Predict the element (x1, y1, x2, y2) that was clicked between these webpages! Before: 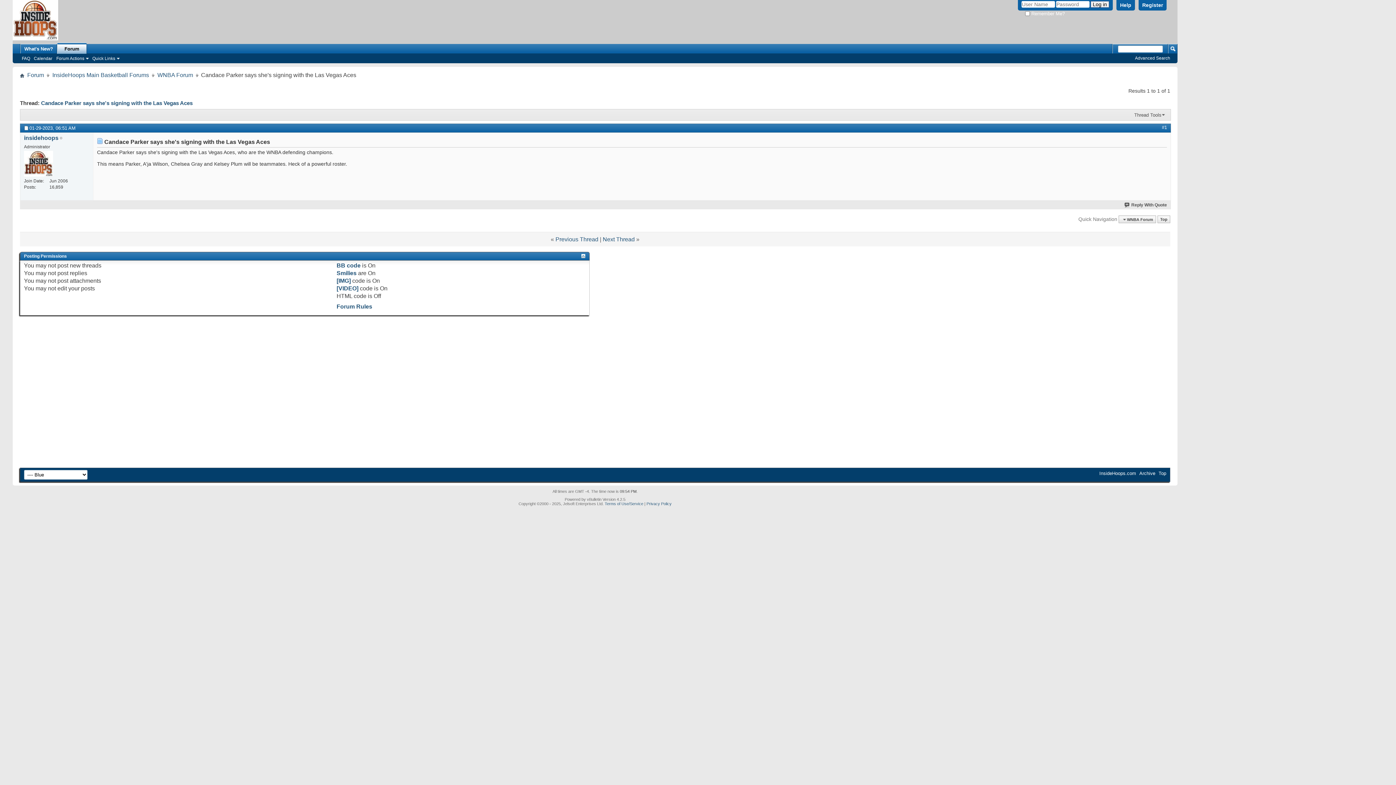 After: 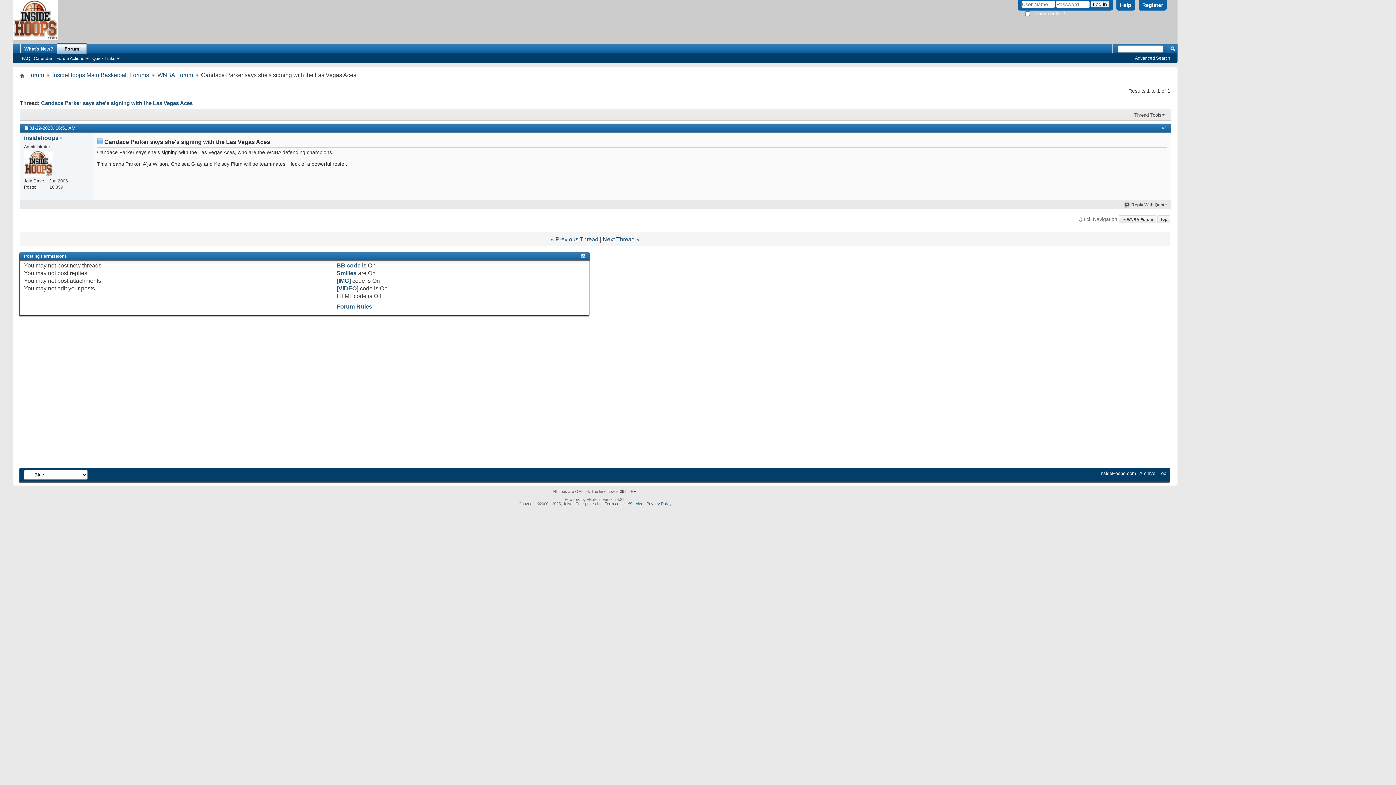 Action: bbox: (41, 96, 192, 102) label: Candace Parker says she's signing with the Las Vegas Aces